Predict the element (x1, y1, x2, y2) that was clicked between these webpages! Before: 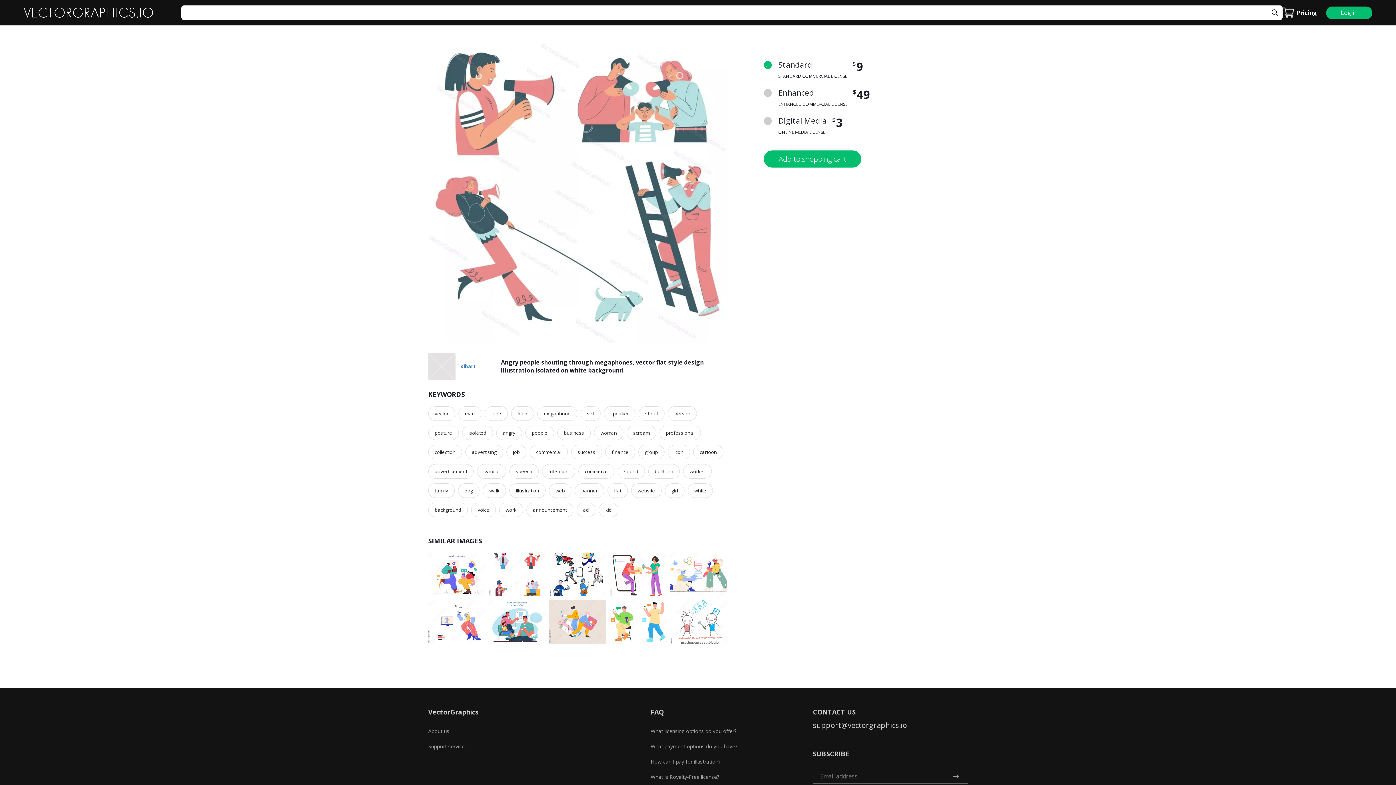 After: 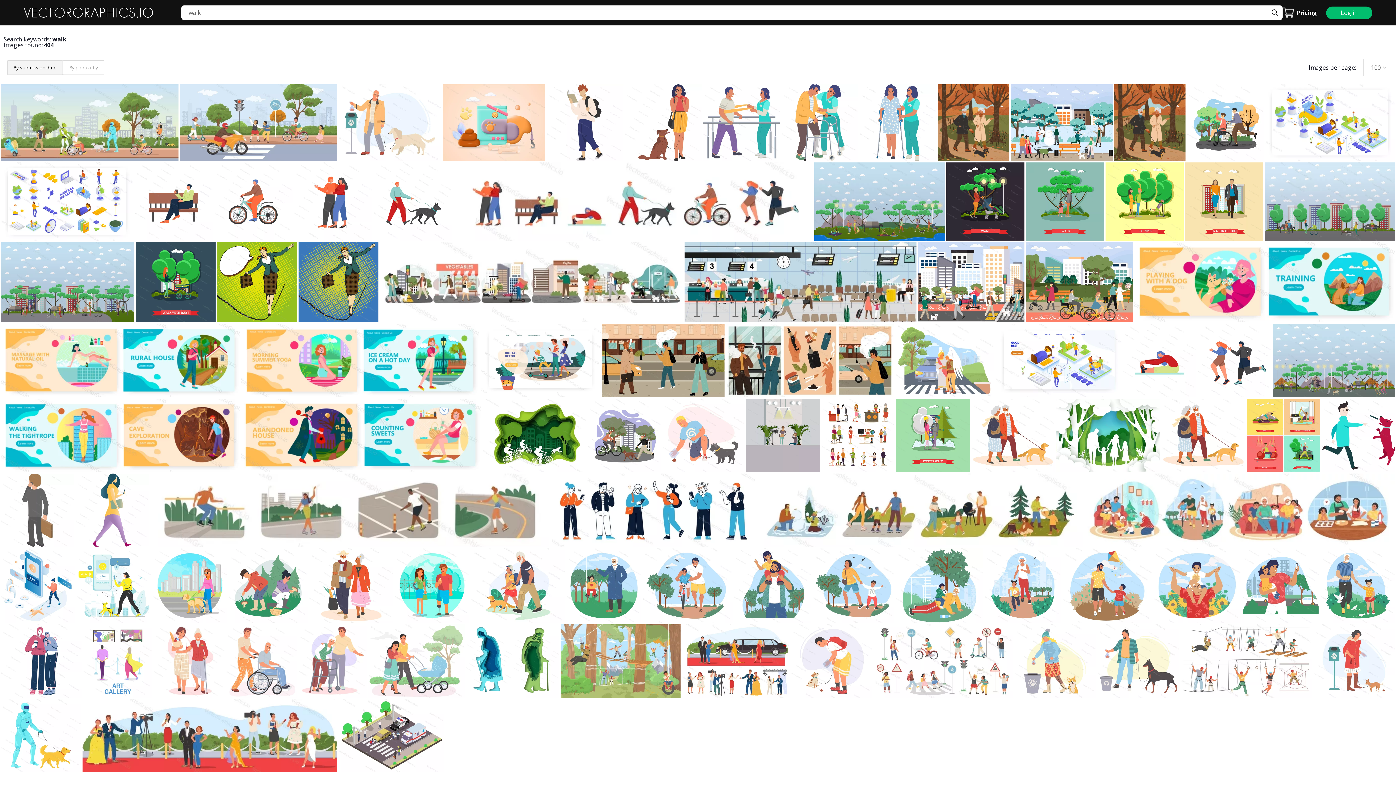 Action: label: walk bbox: (482, 483, 506, 498)